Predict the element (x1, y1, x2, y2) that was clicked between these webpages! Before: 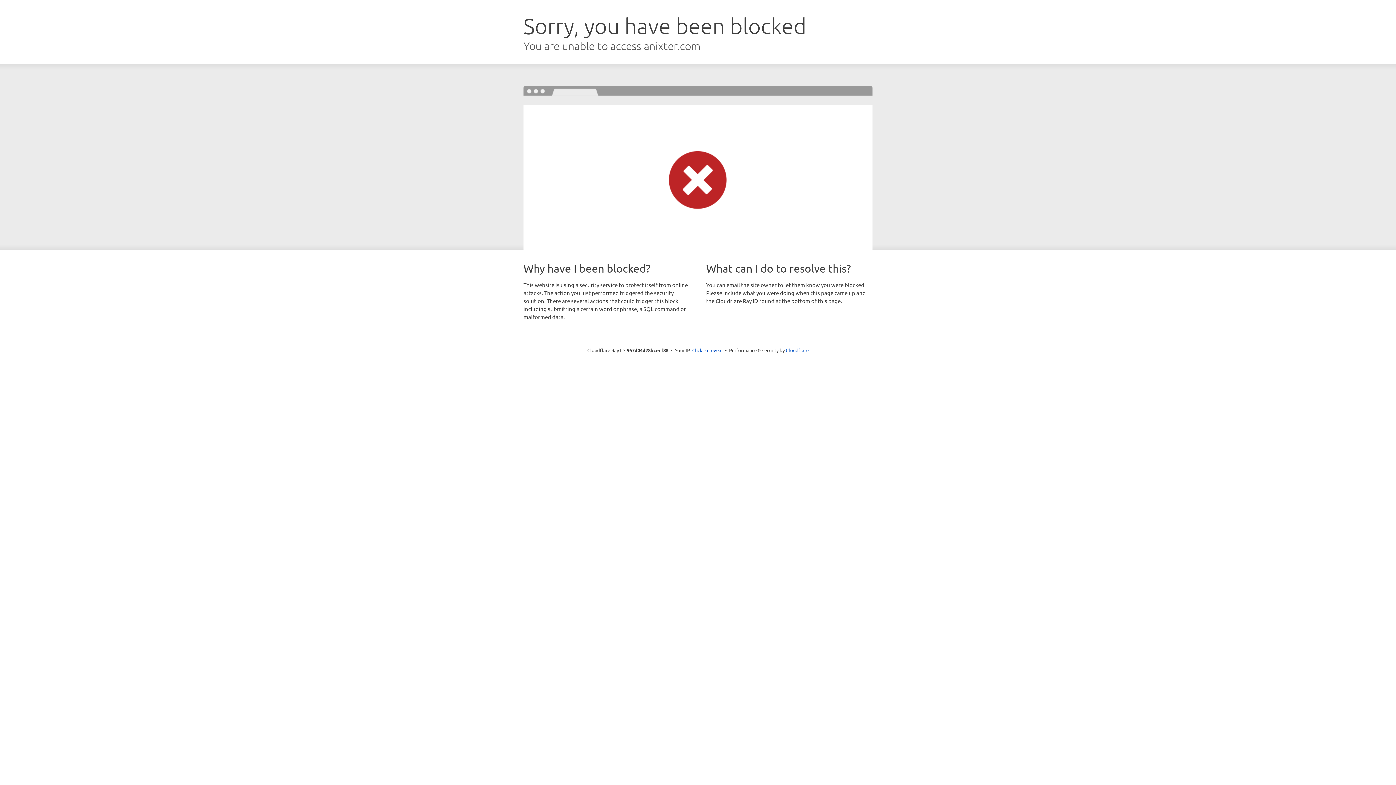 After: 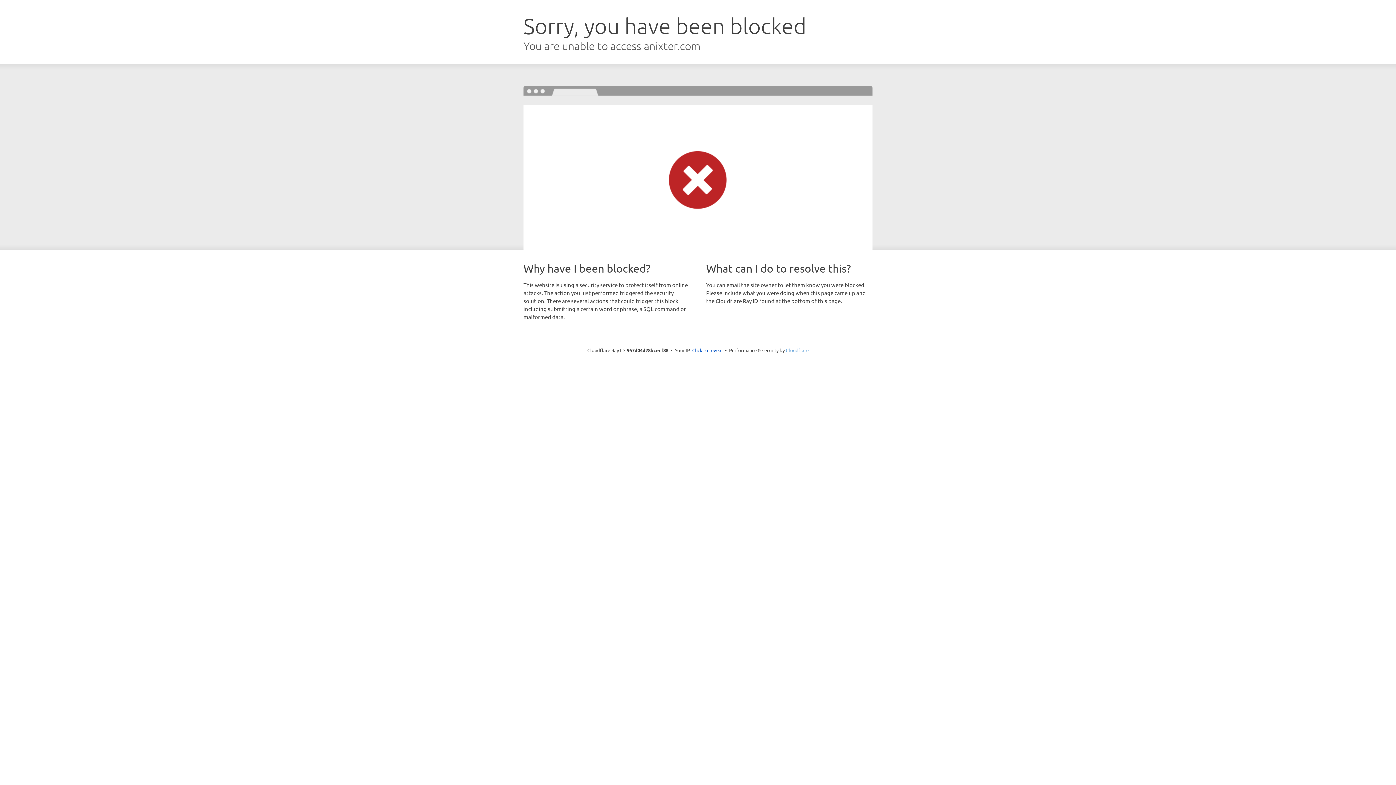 Action: label: Cloudflare bbox: (786, 347, 808, 353)